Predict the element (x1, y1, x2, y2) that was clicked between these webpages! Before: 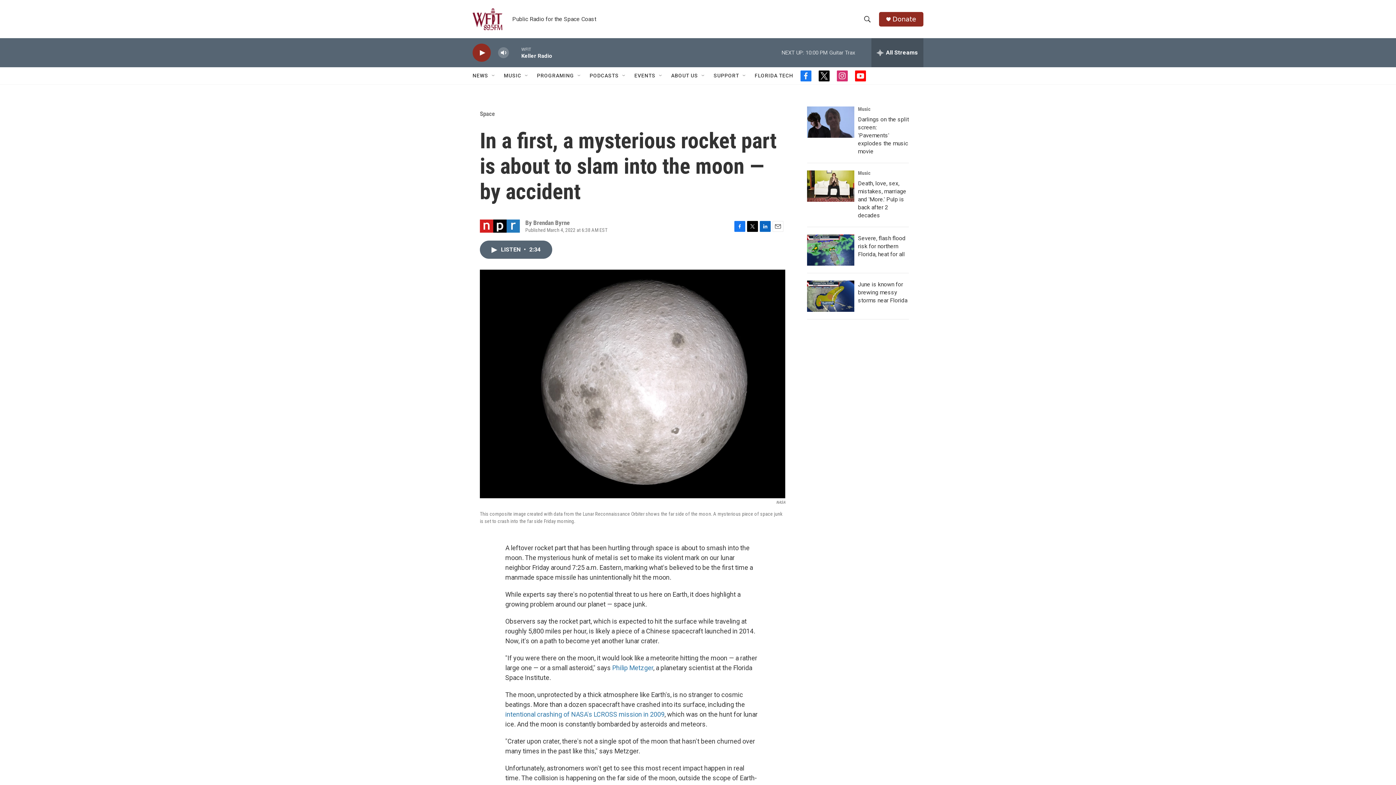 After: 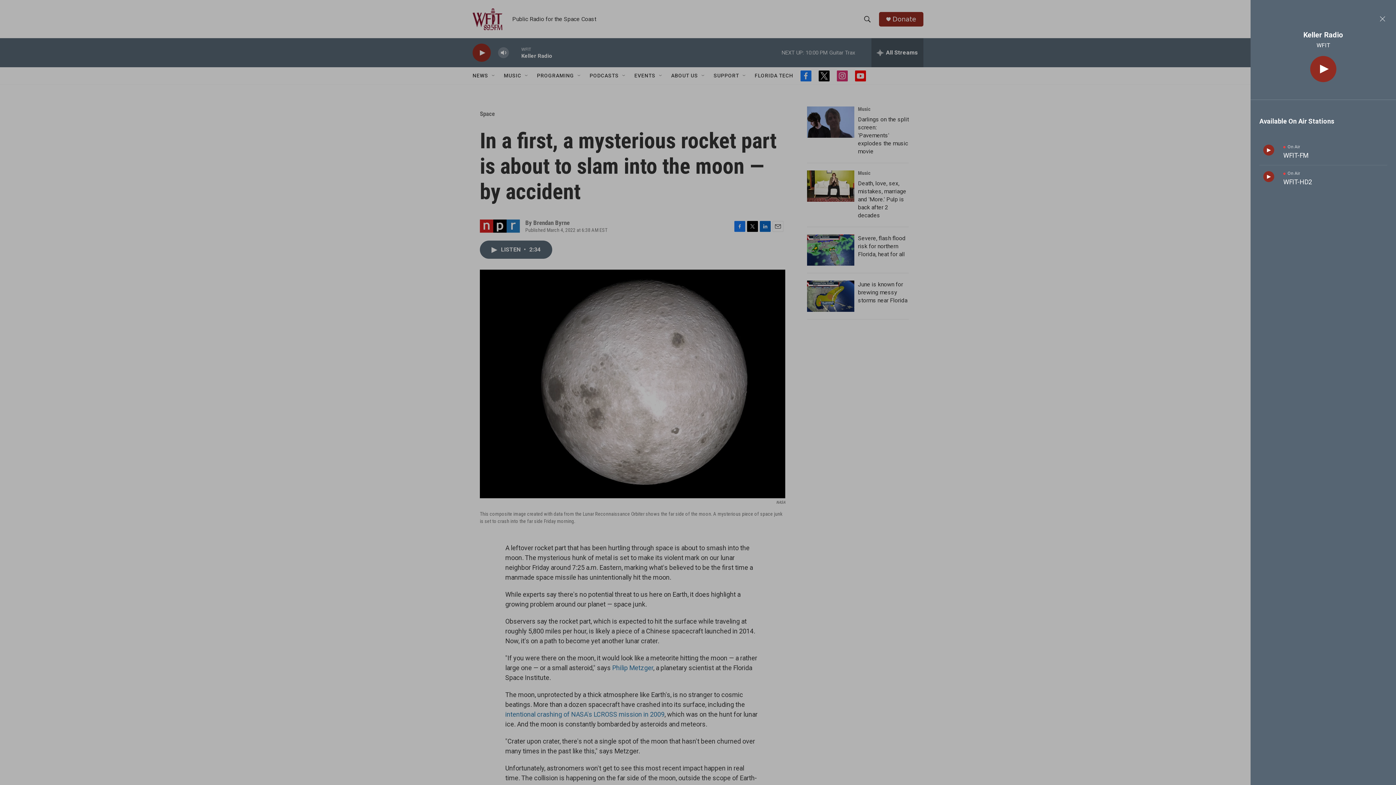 Action: label: all streams bbox: (871, 38, 923, 67)